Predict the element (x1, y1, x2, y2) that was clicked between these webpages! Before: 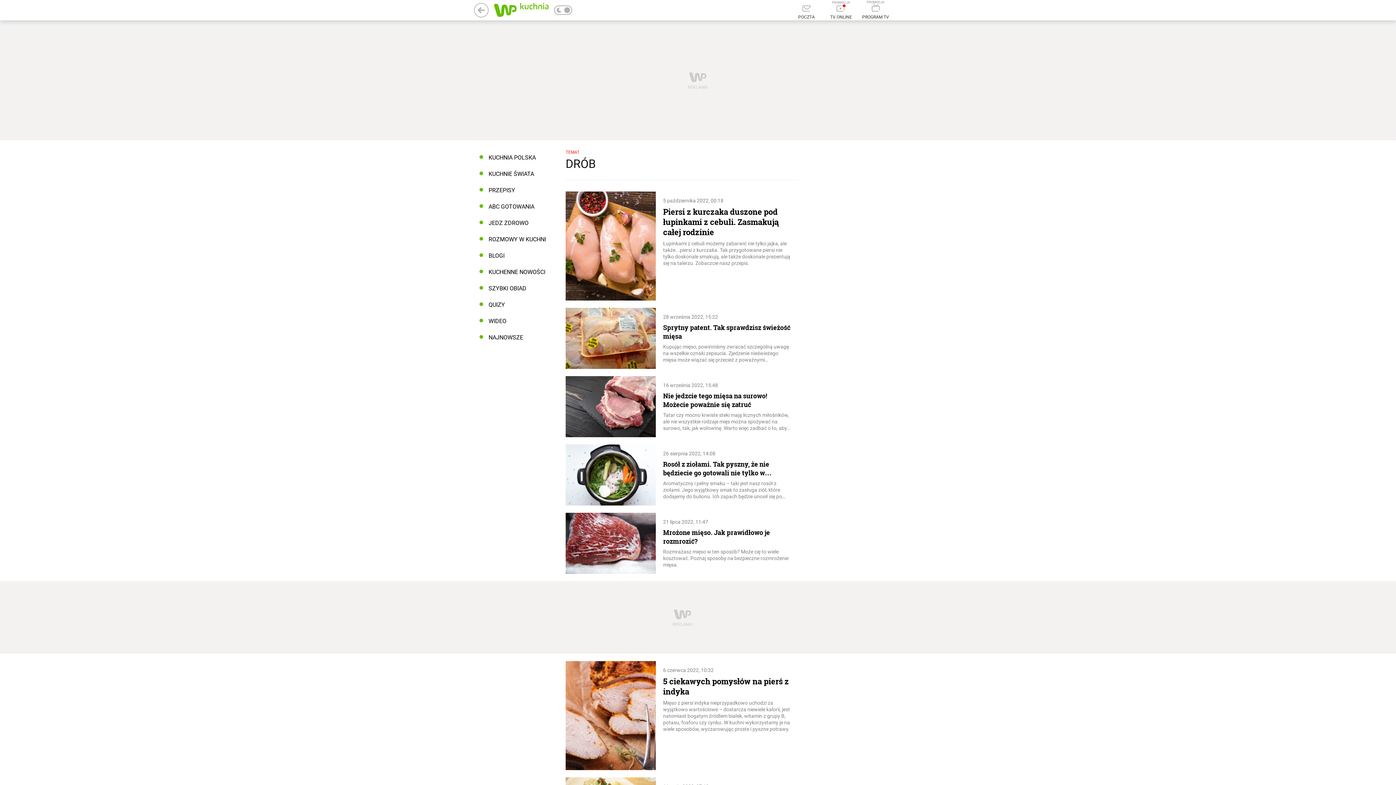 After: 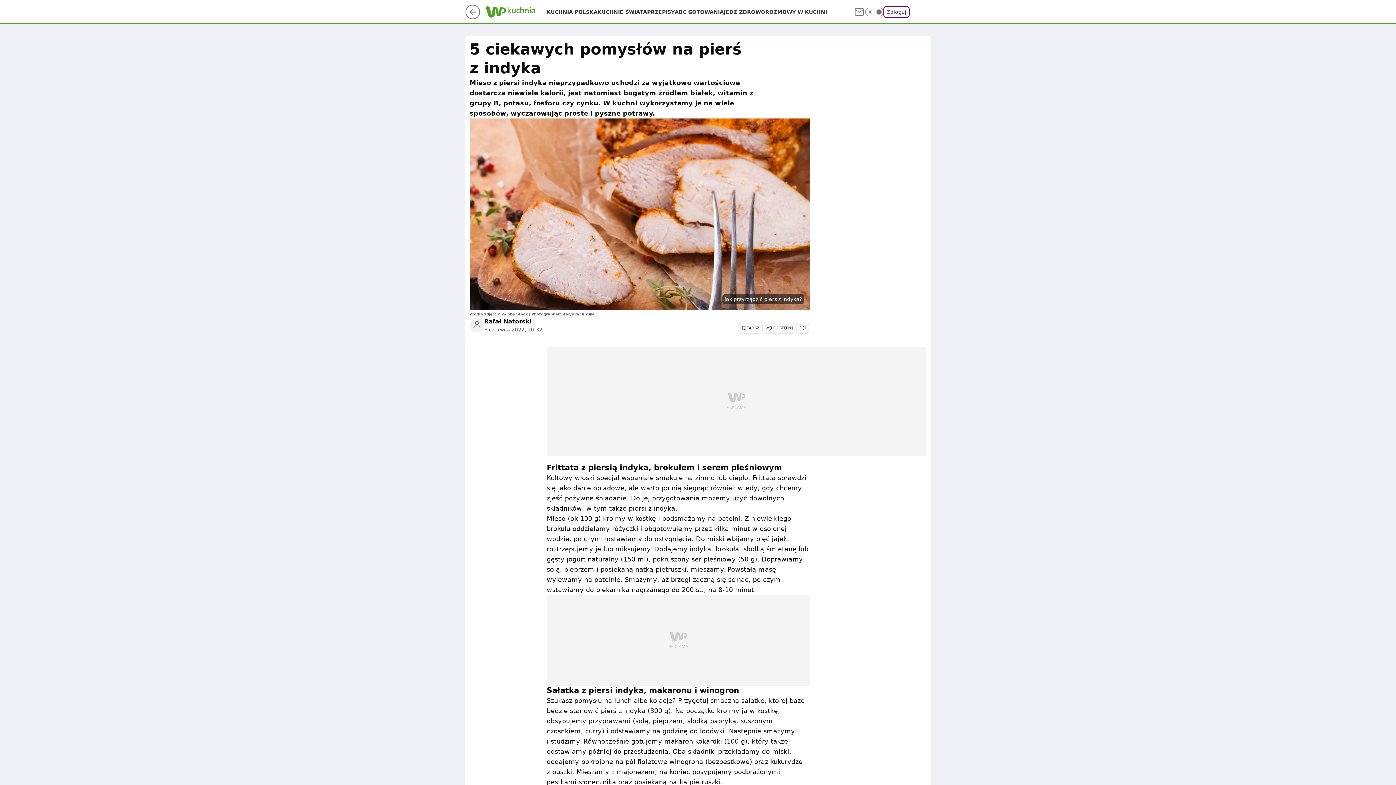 Action: bbox: (565, 661, 656, 770)